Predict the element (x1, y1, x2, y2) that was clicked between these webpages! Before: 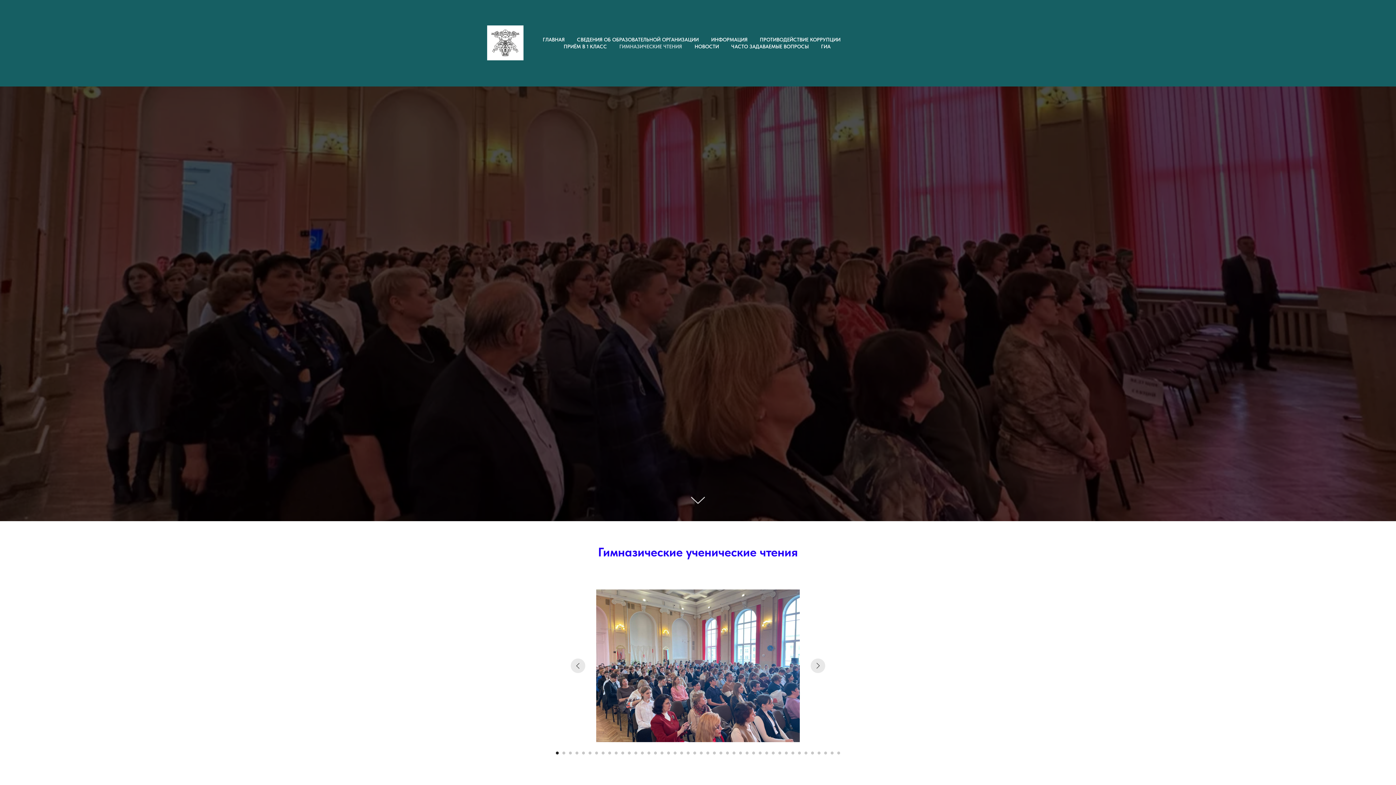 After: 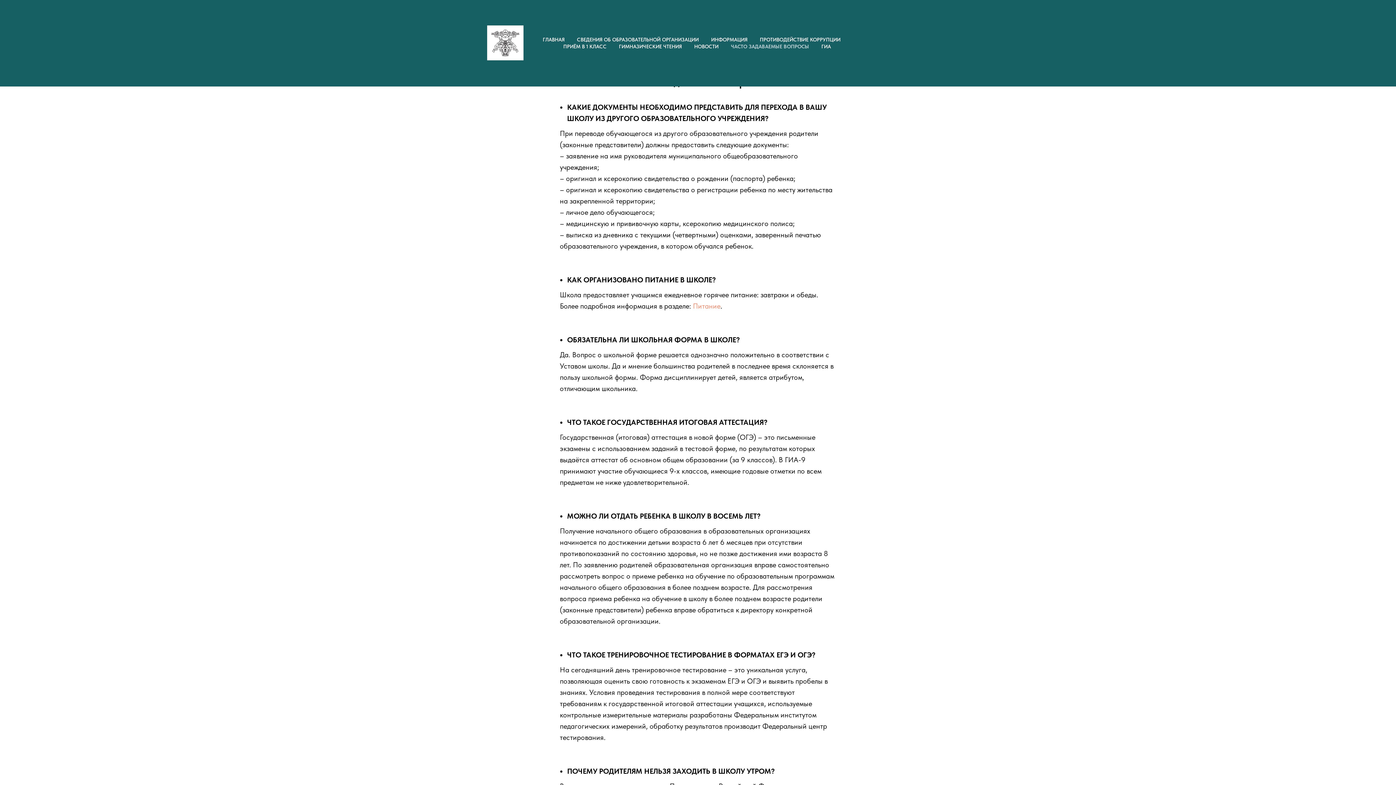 Action: label: ЧАСТО ЗАДАВАЕМЫЕ ВОПРОСЫ bbox: (731, 43, 808, 49)